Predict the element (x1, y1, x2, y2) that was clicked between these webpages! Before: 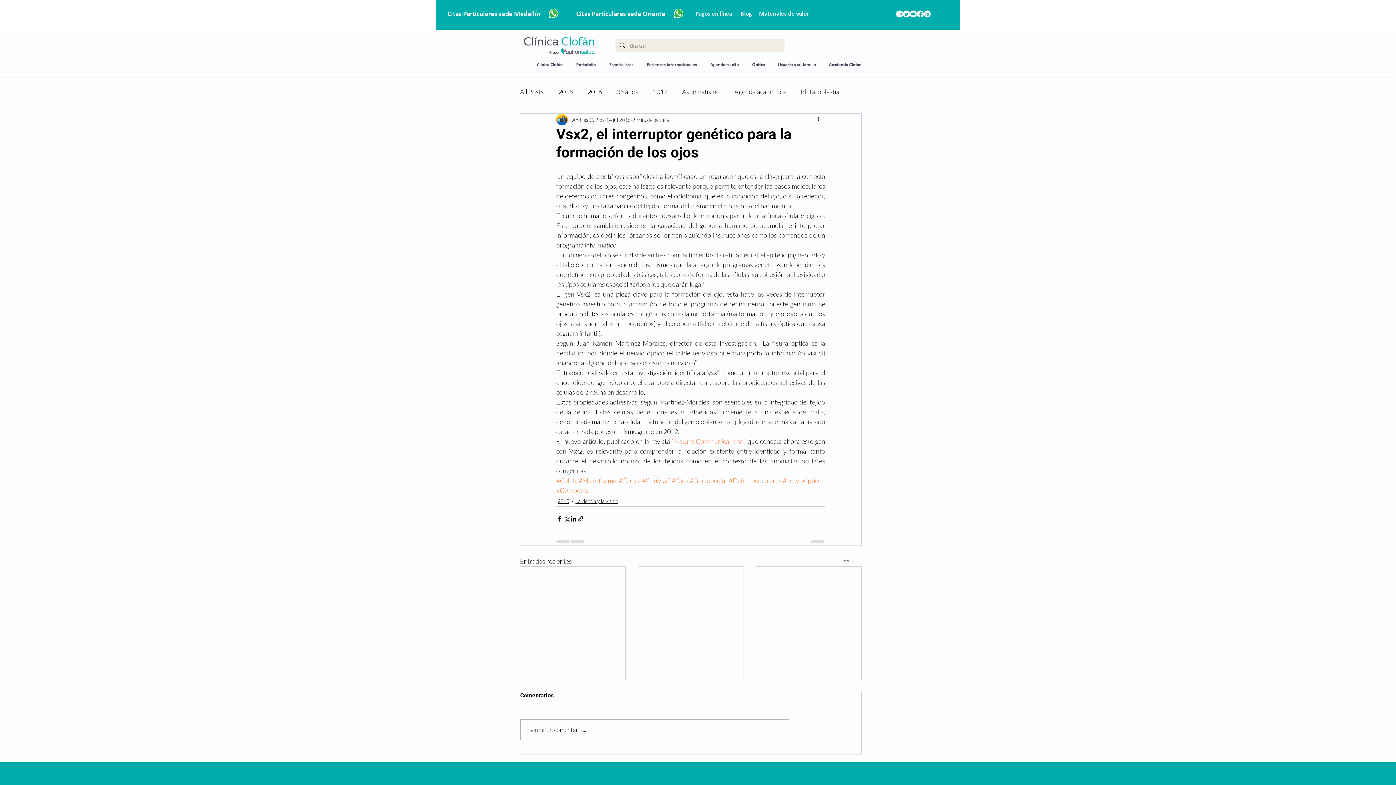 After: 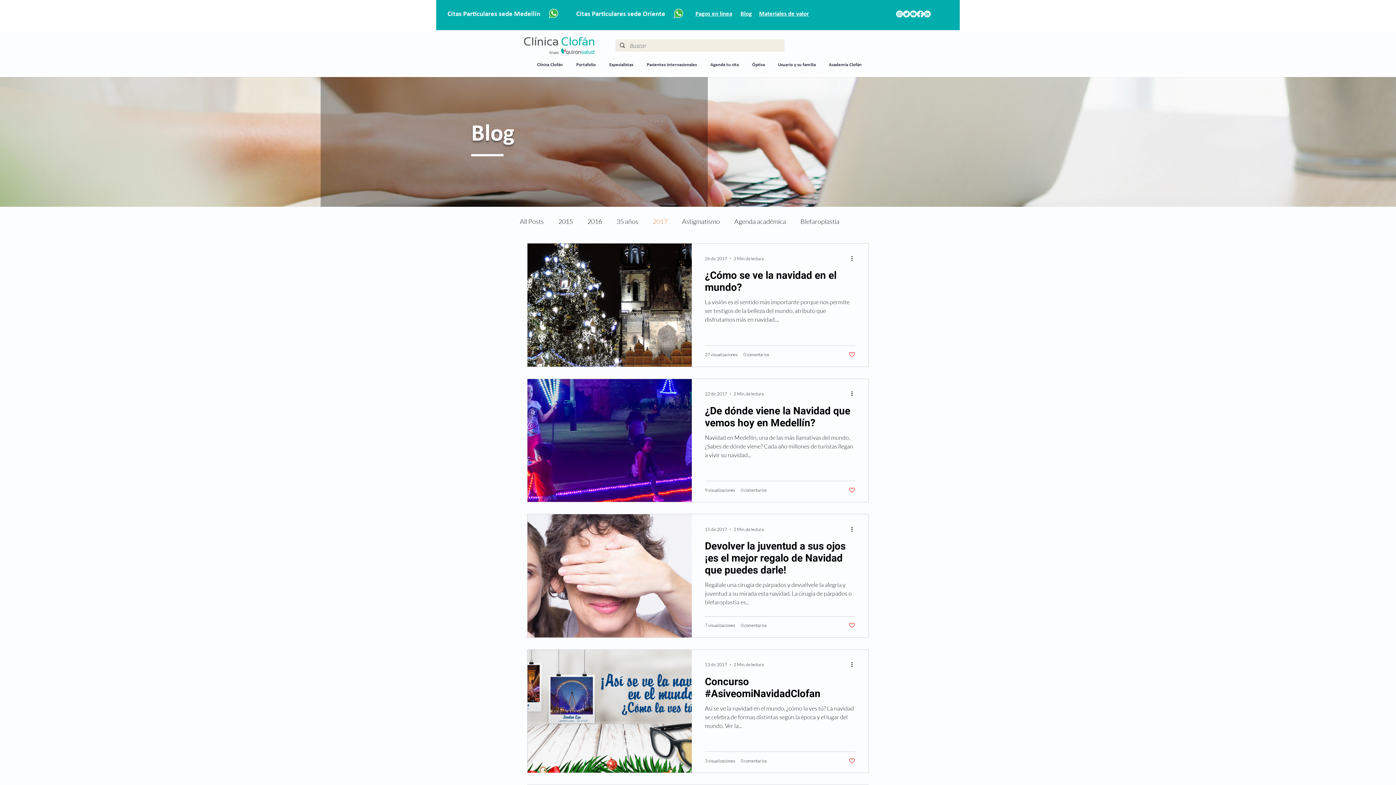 Action: label: 2017 bbox: (653, 87, 667, 96)